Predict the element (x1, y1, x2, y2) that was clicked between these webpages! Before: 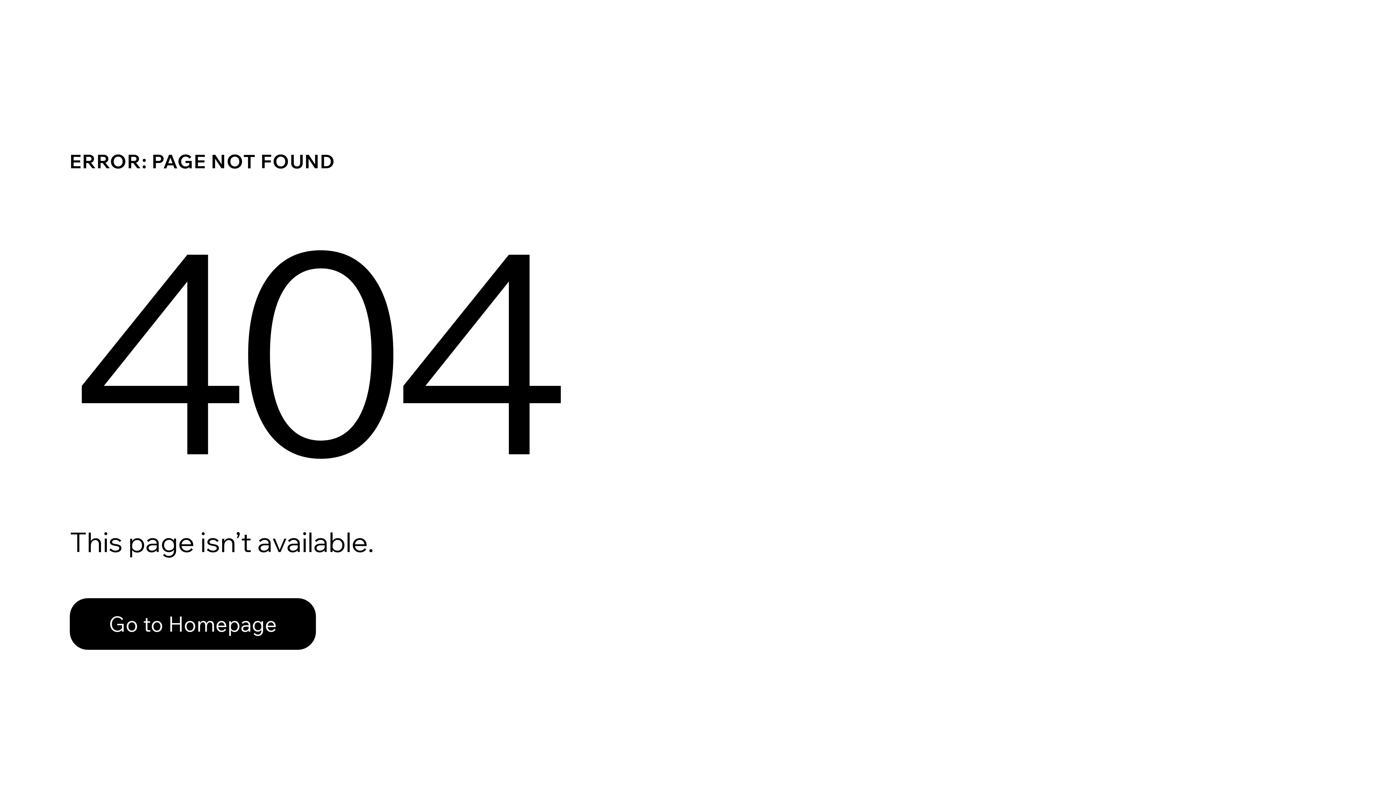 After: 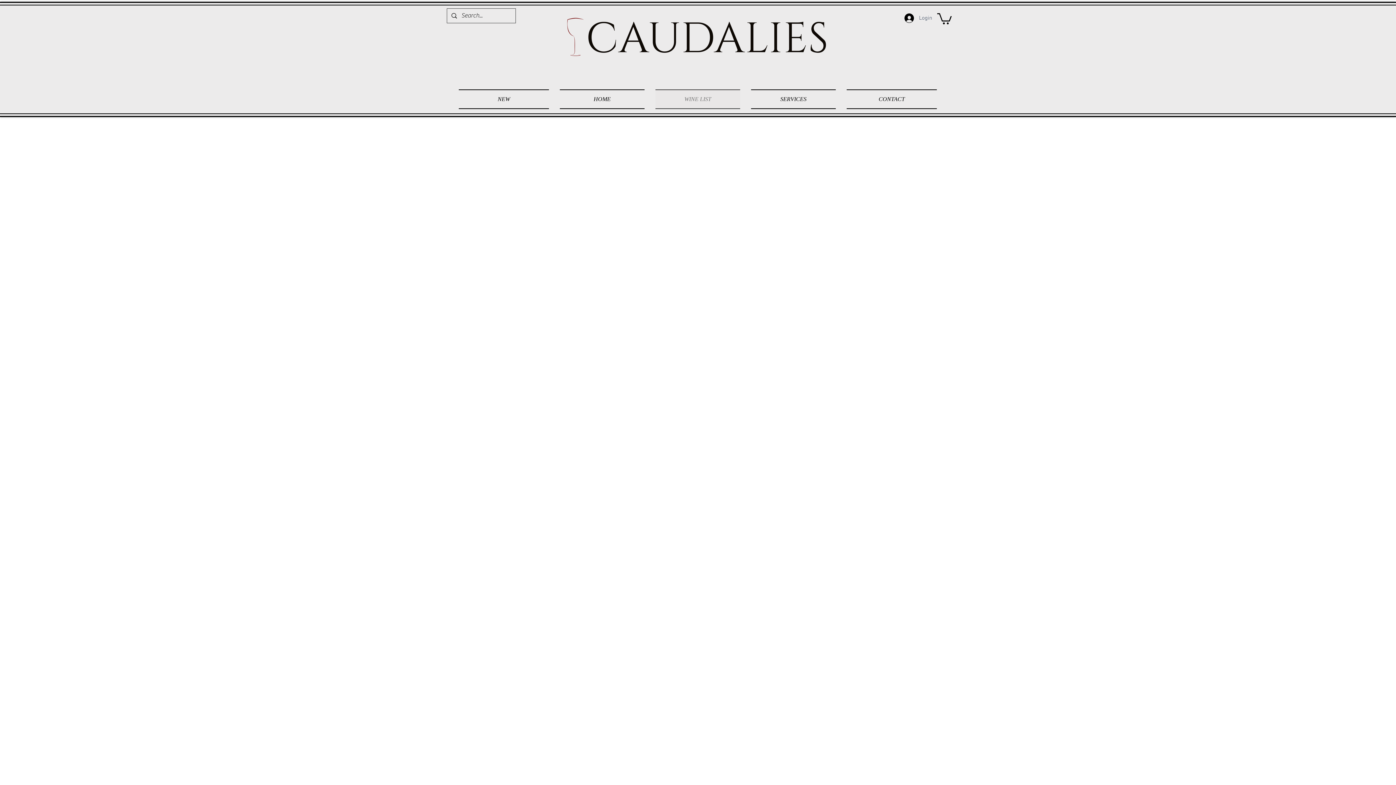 Action: bbox: (69, 582, 768, 659) label: Go to Homepage